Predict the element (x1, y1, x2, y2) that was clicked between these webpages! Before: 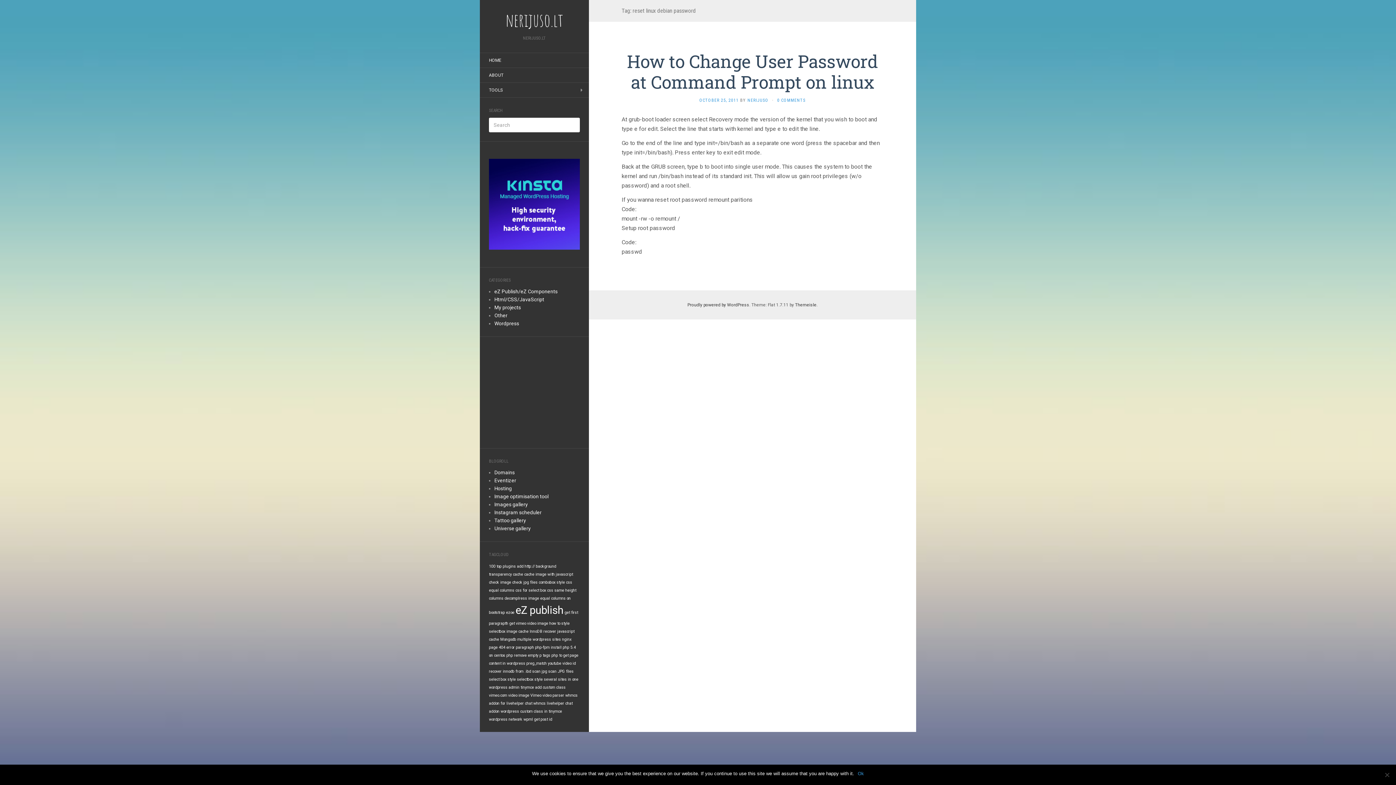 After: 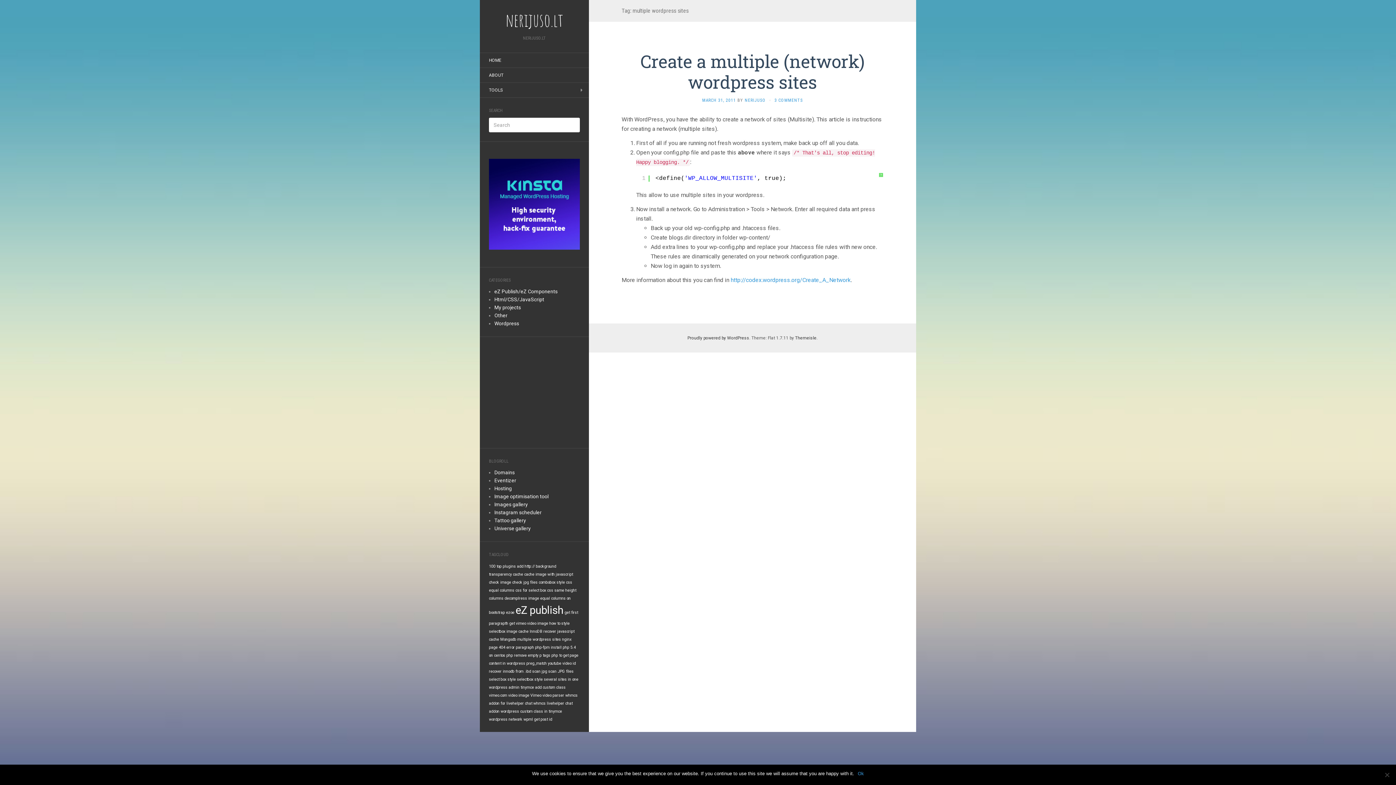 Action: bbox: (517, 637, 561, 642) label: multiple wordpress sites (1 item)